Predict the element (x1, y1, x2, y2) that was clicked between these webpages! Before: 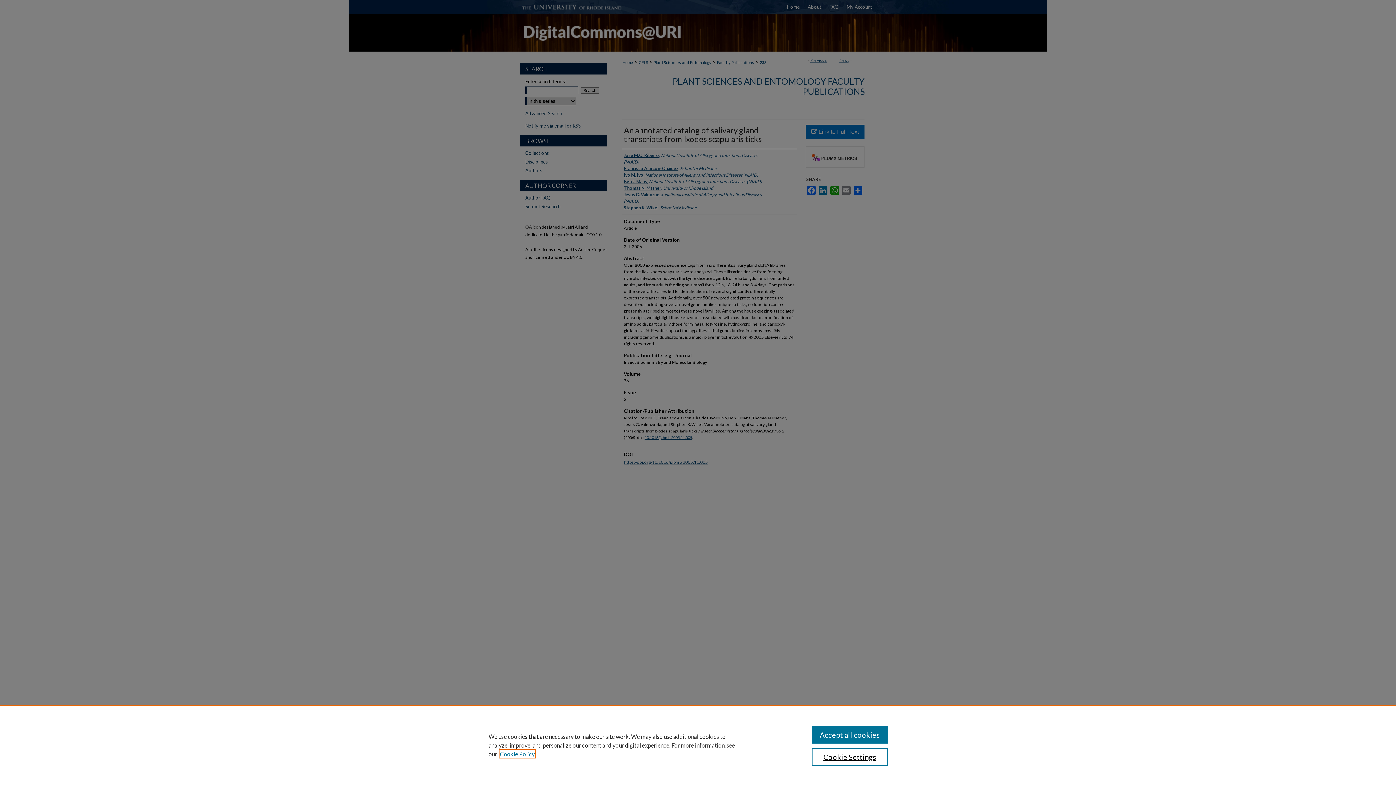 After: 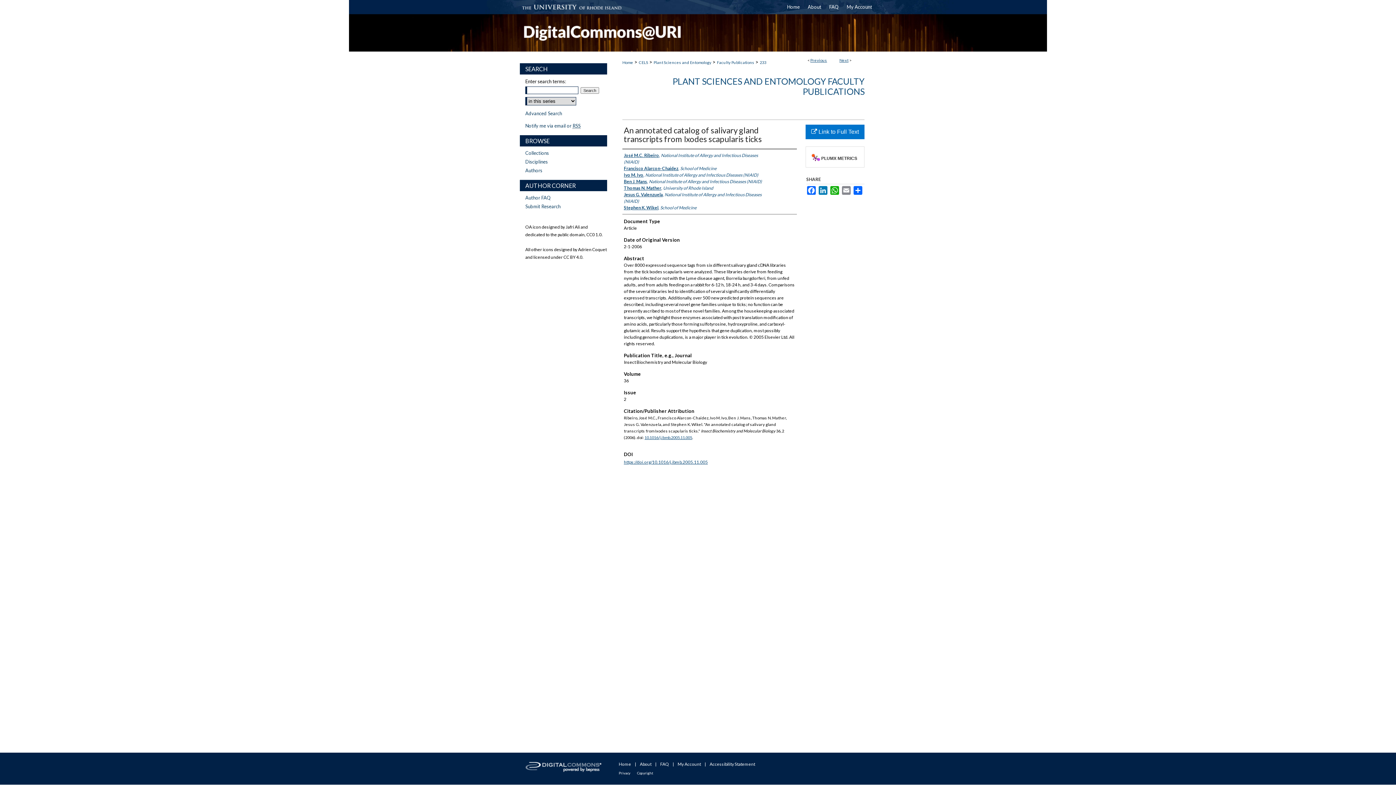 Action: bbox: (811, 726, 887, 744) label: Accept all cookies